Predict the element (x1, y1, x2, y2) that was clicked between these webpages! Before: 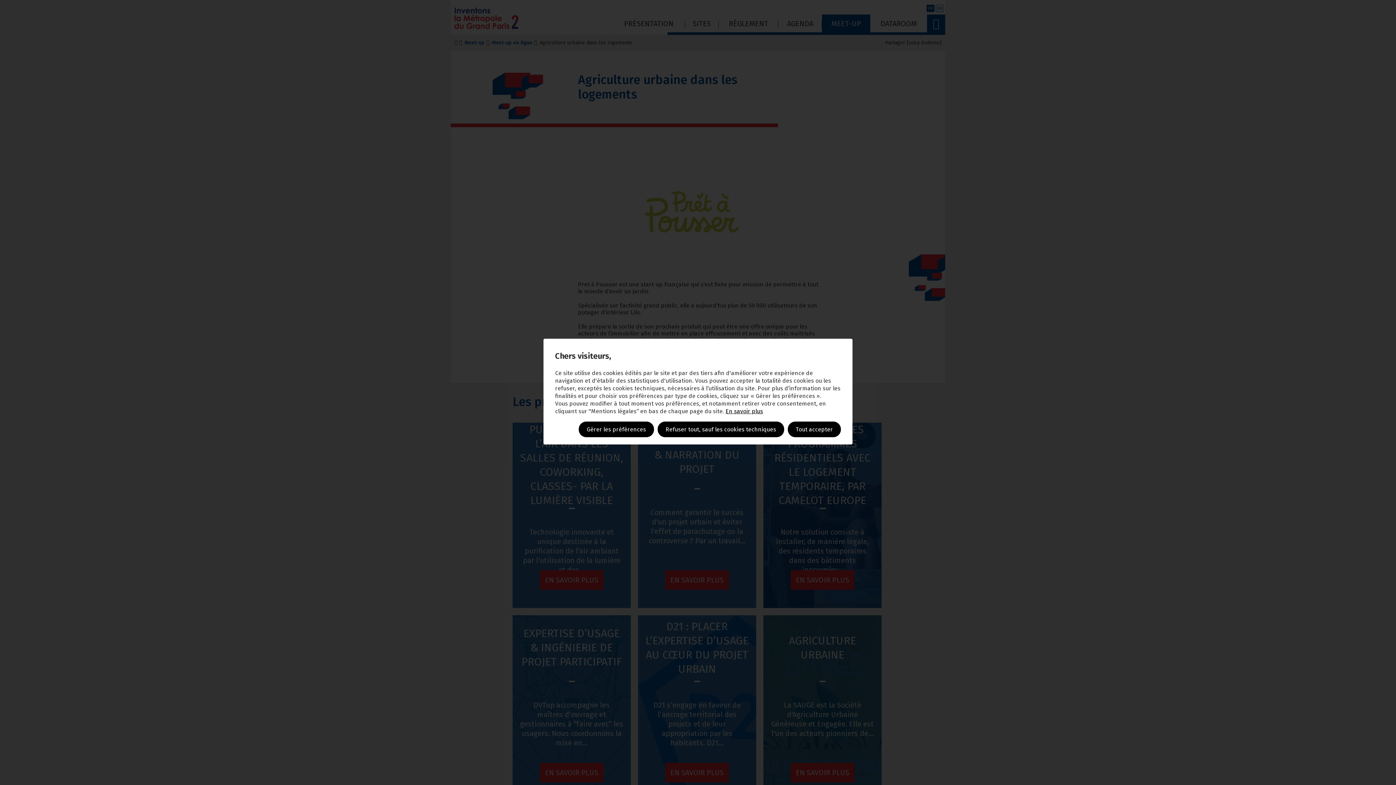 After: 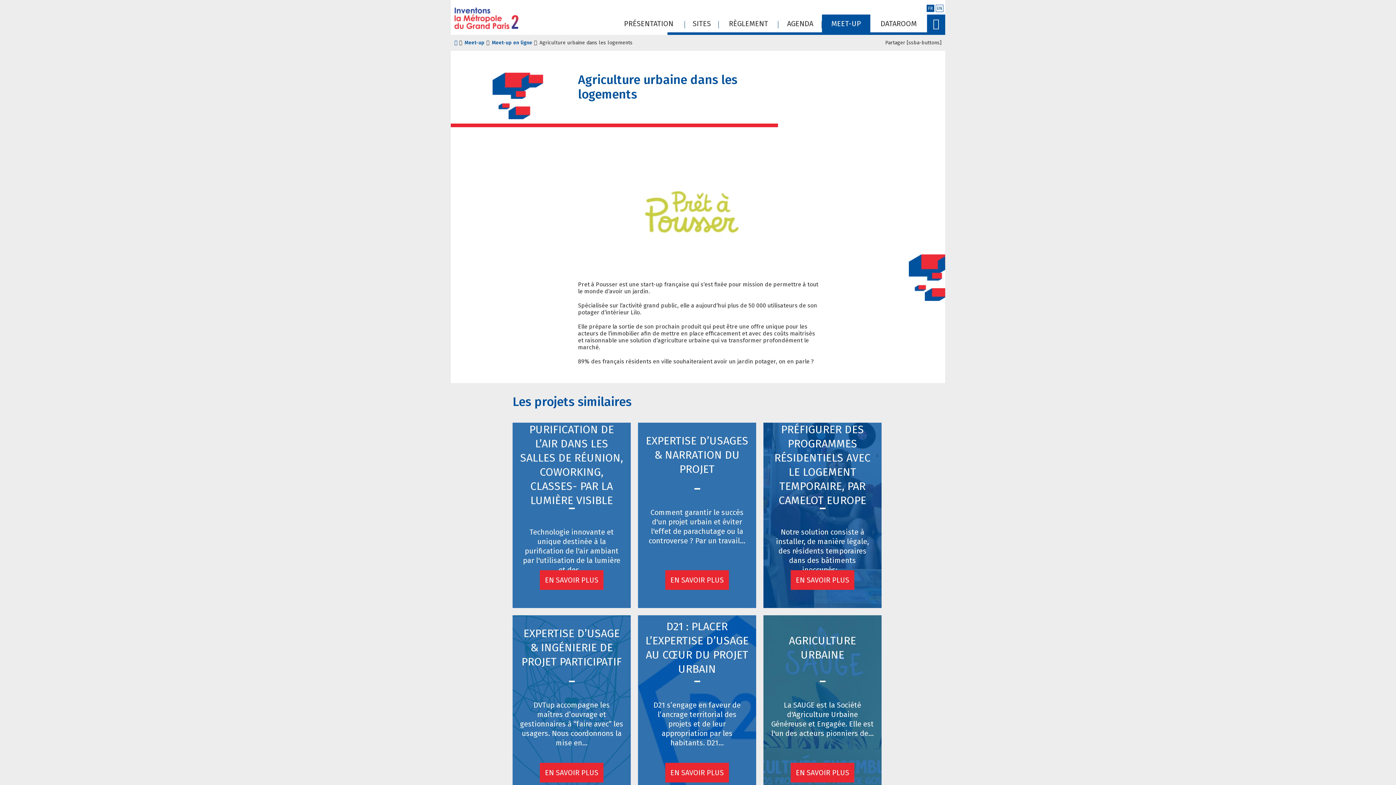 Action: label: Tout accepter bbox: (788, 421, 841, 437)